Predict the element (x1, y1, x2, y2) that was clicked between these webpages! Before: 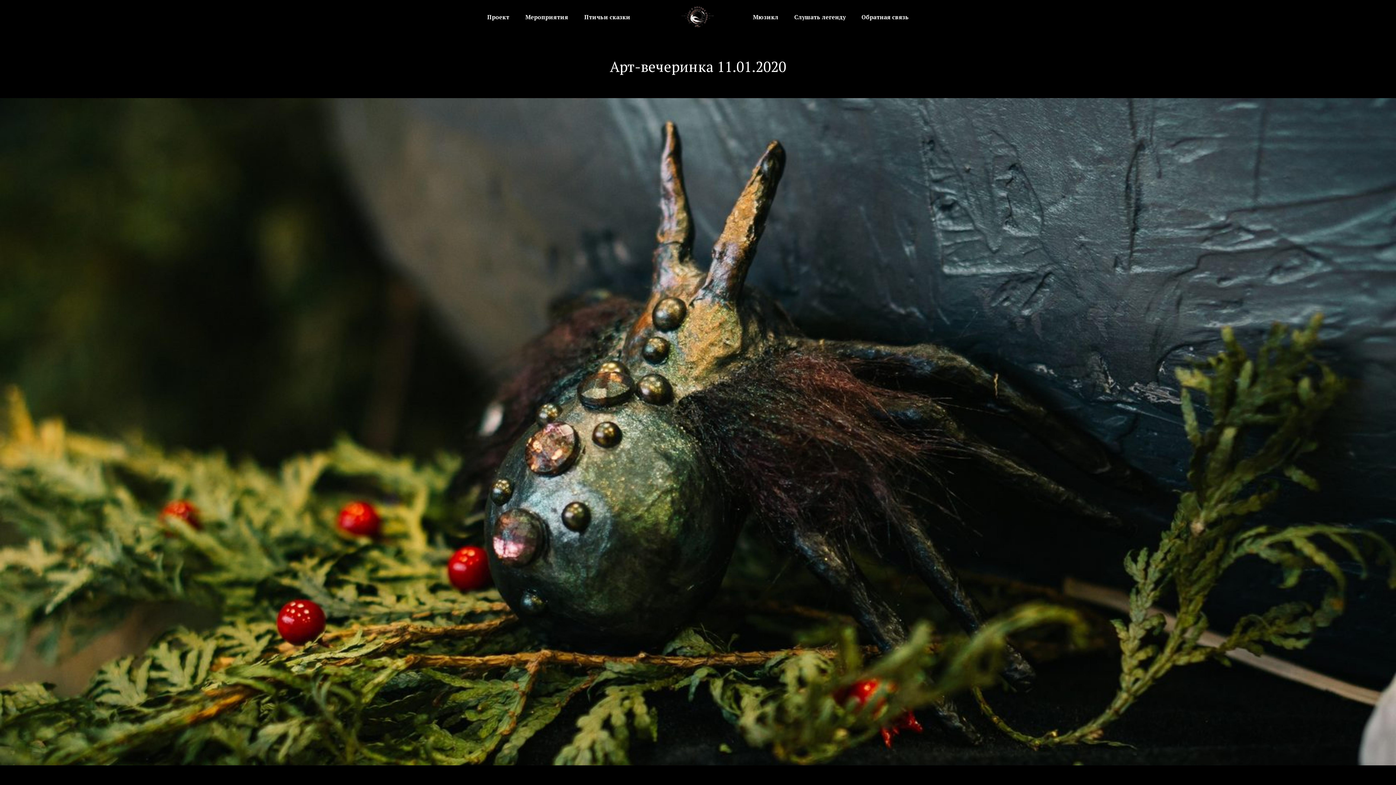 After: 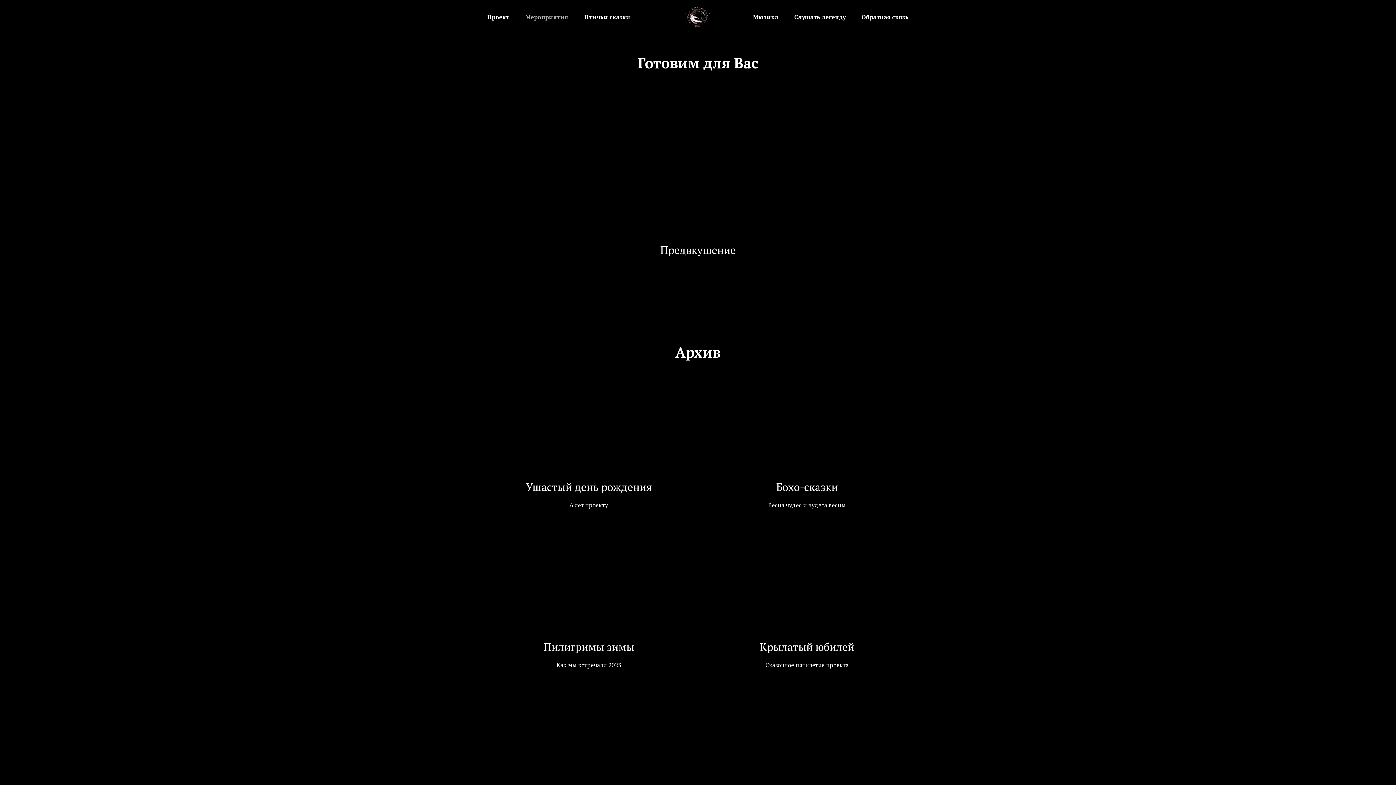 Action: label: Мероприятия bbox: (525, 13, 568, 21)